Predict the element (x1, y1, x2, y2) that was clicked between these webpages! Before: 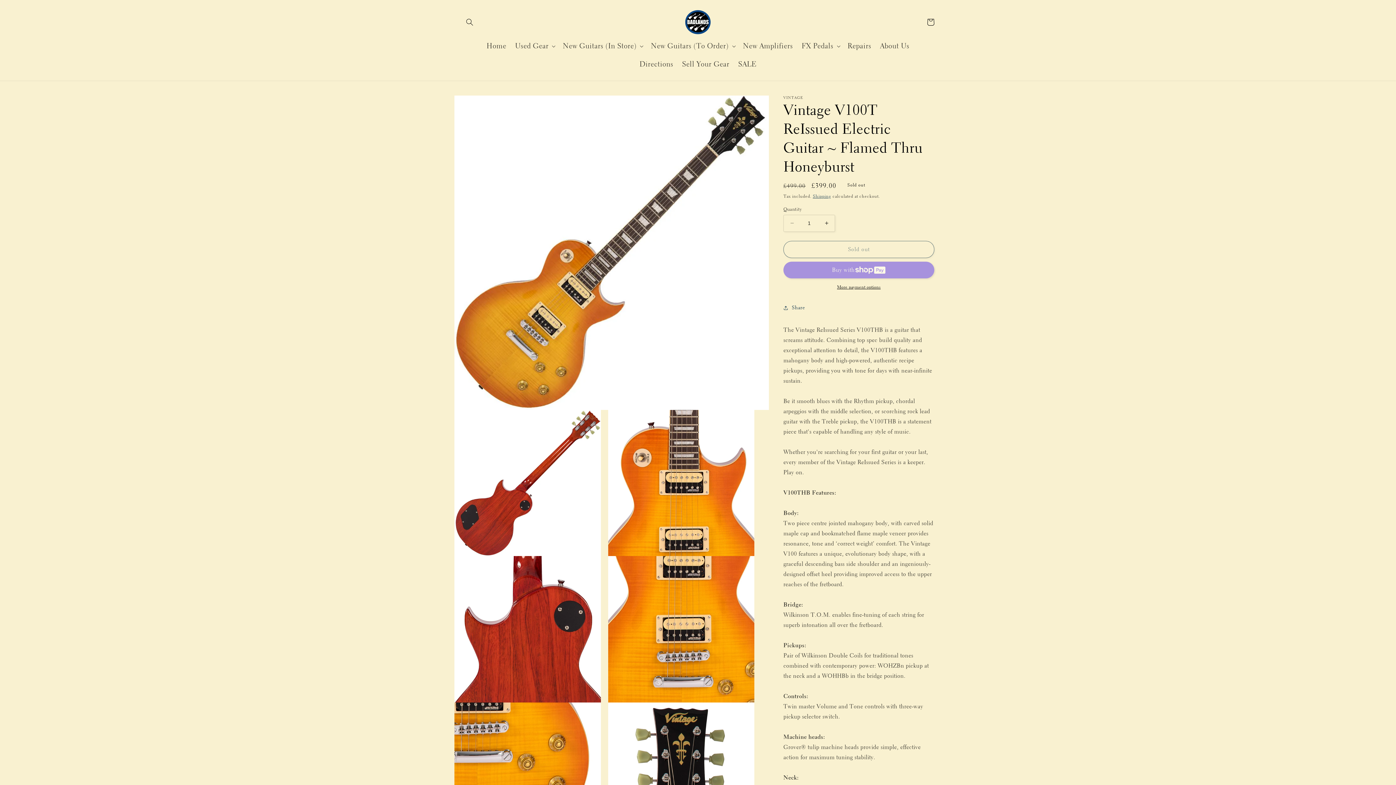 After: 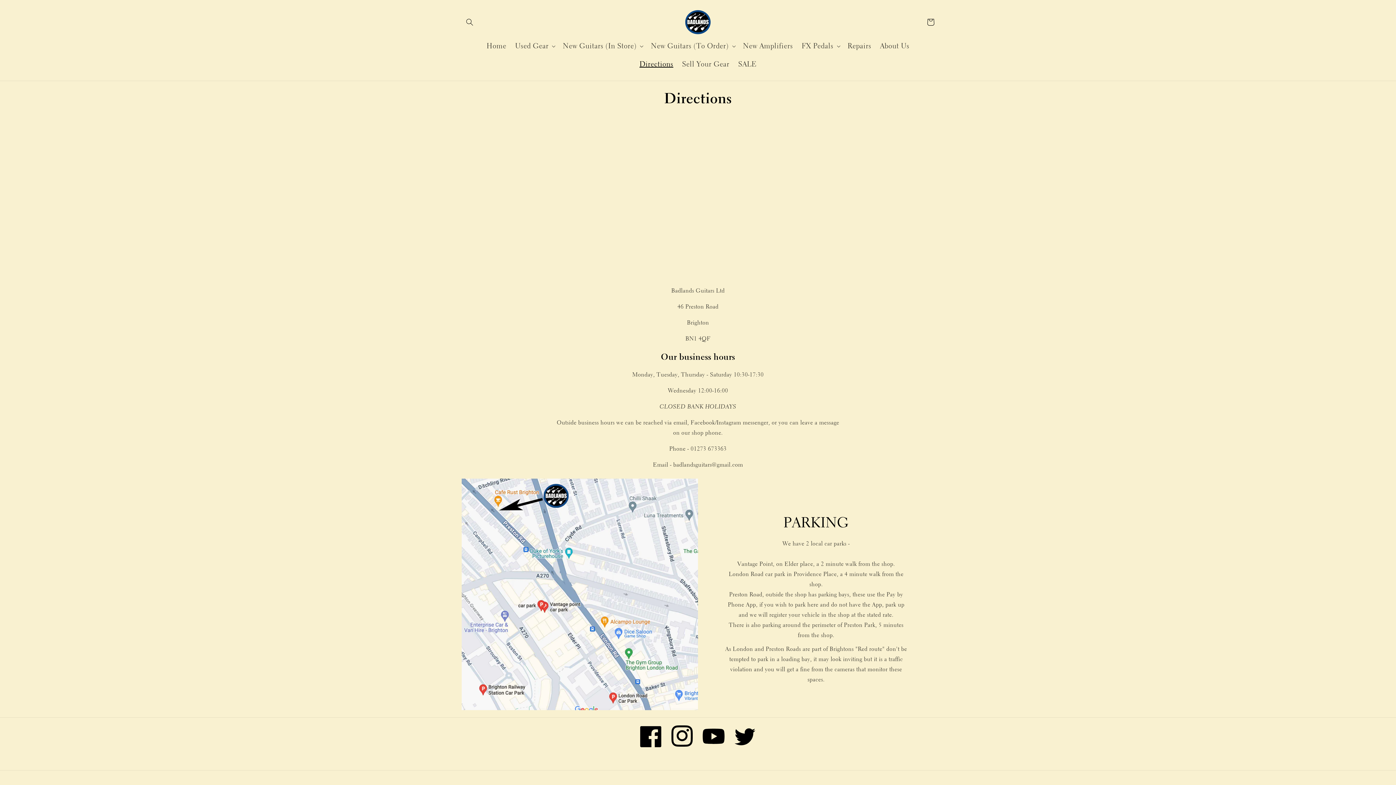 Action: label: Directions bbox: (635, 55, 677, 73)